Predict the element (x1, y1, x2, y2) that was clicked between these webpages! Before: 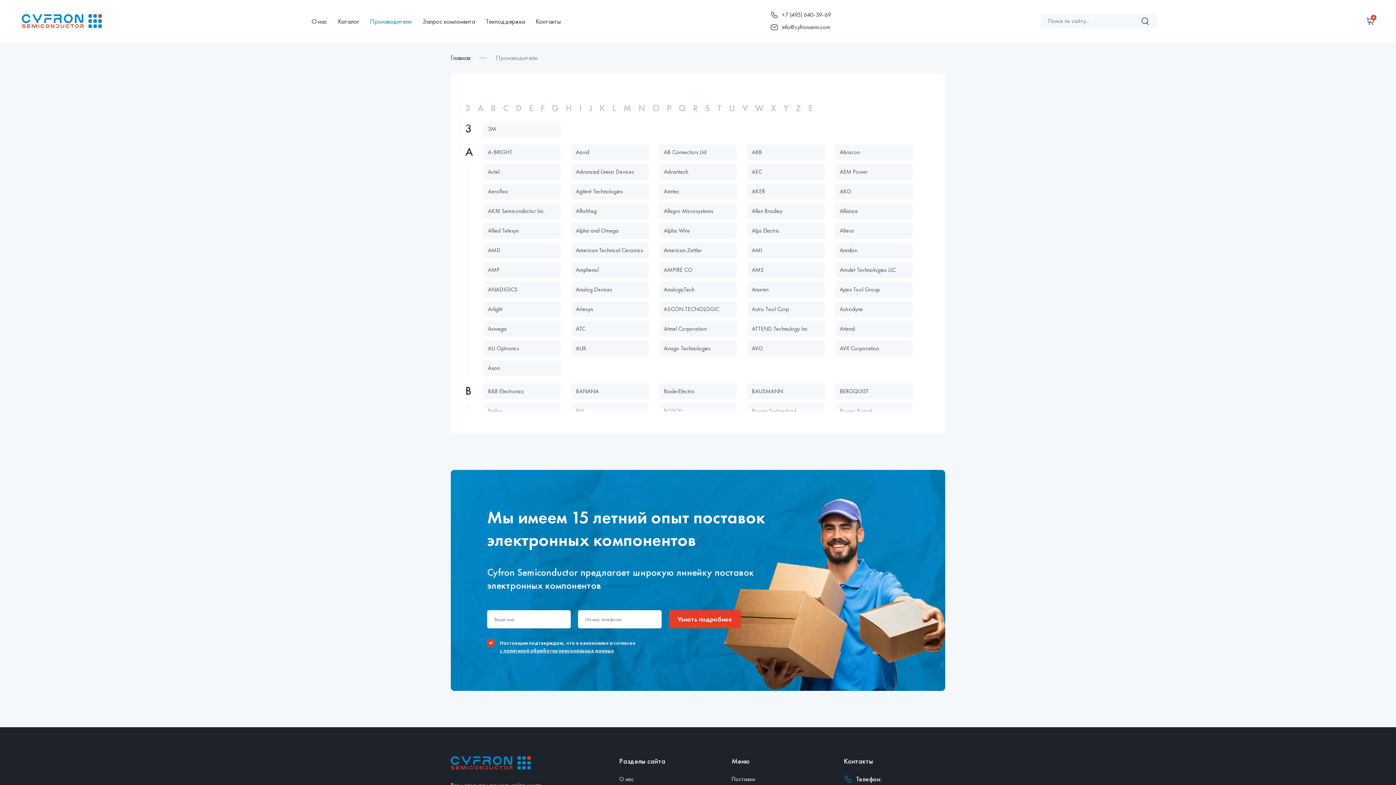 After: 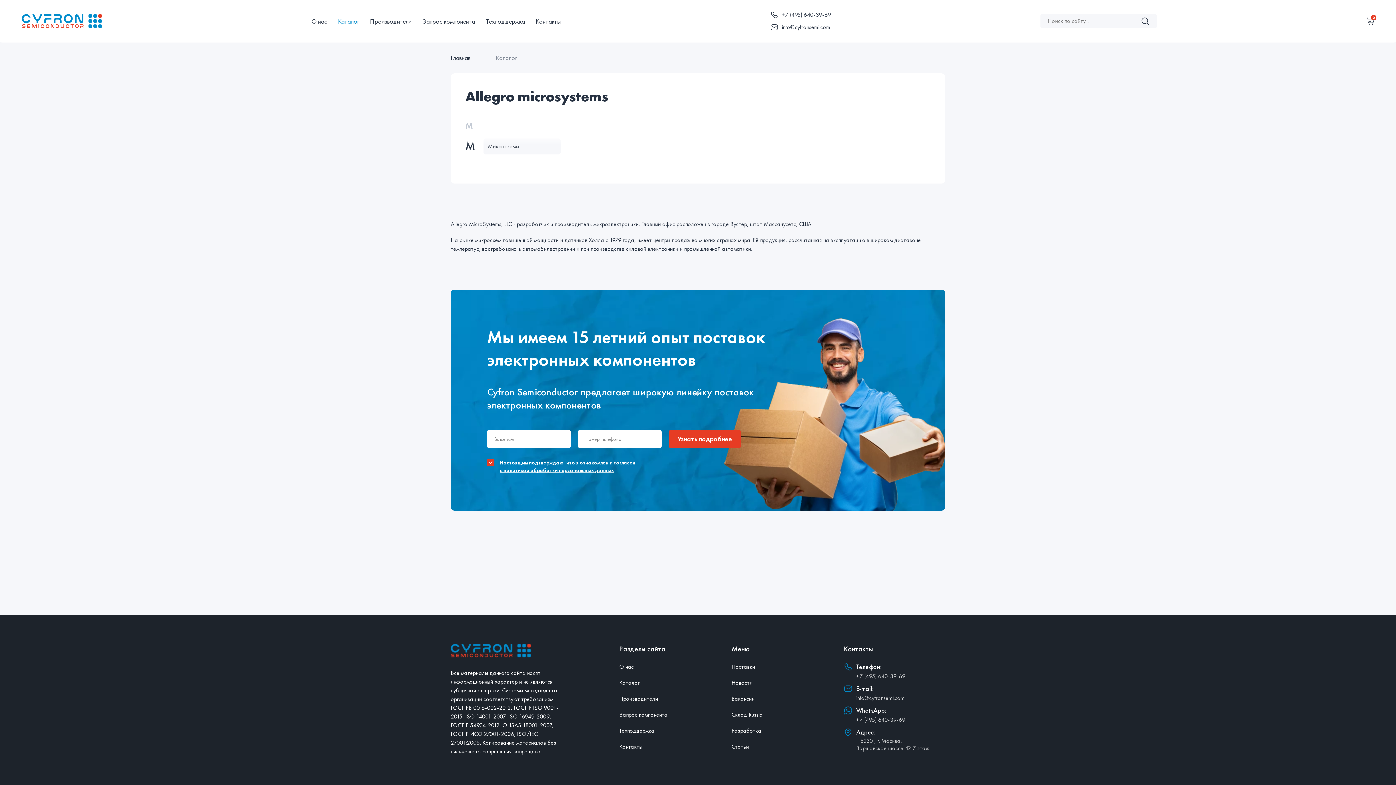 Action: bbox: (659, 203, 736, 219) label: Allegro Microsystems